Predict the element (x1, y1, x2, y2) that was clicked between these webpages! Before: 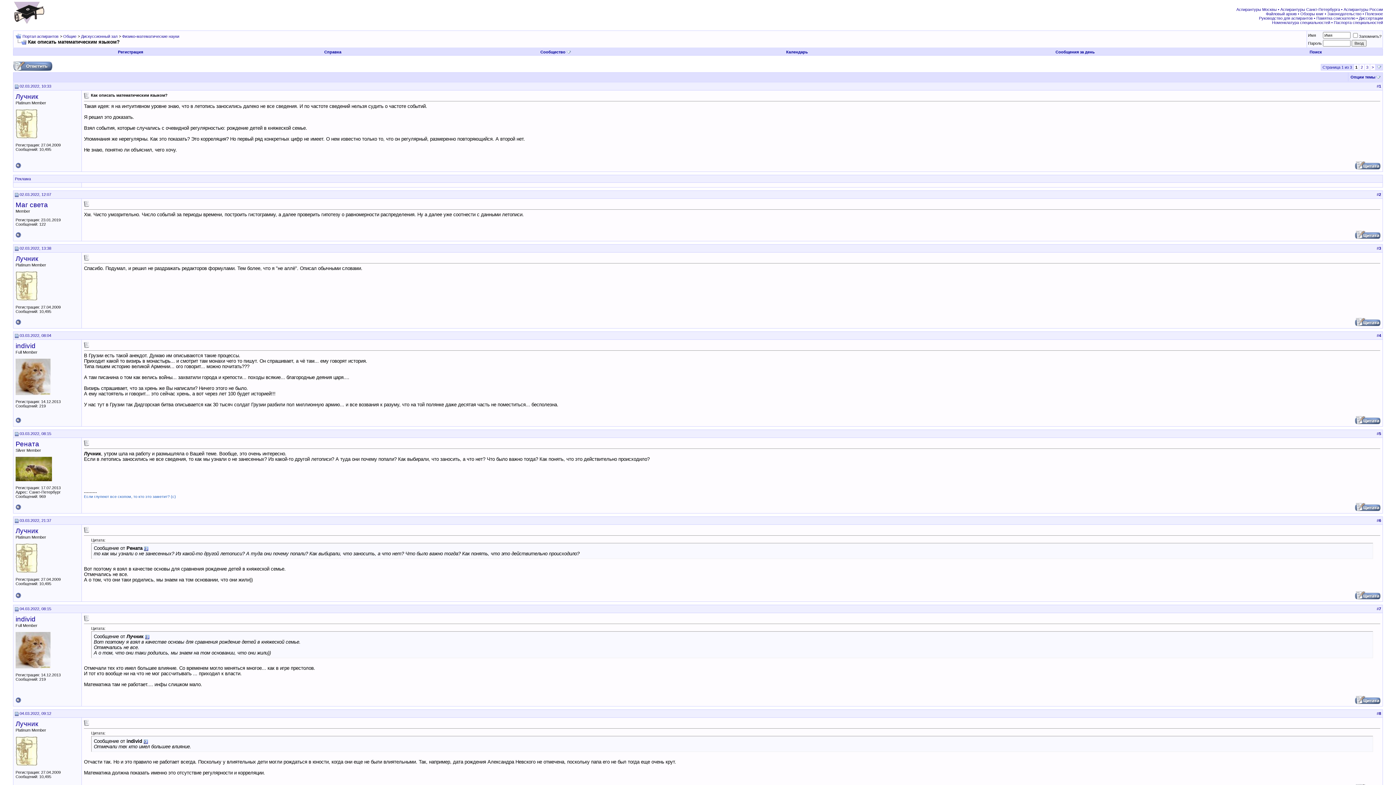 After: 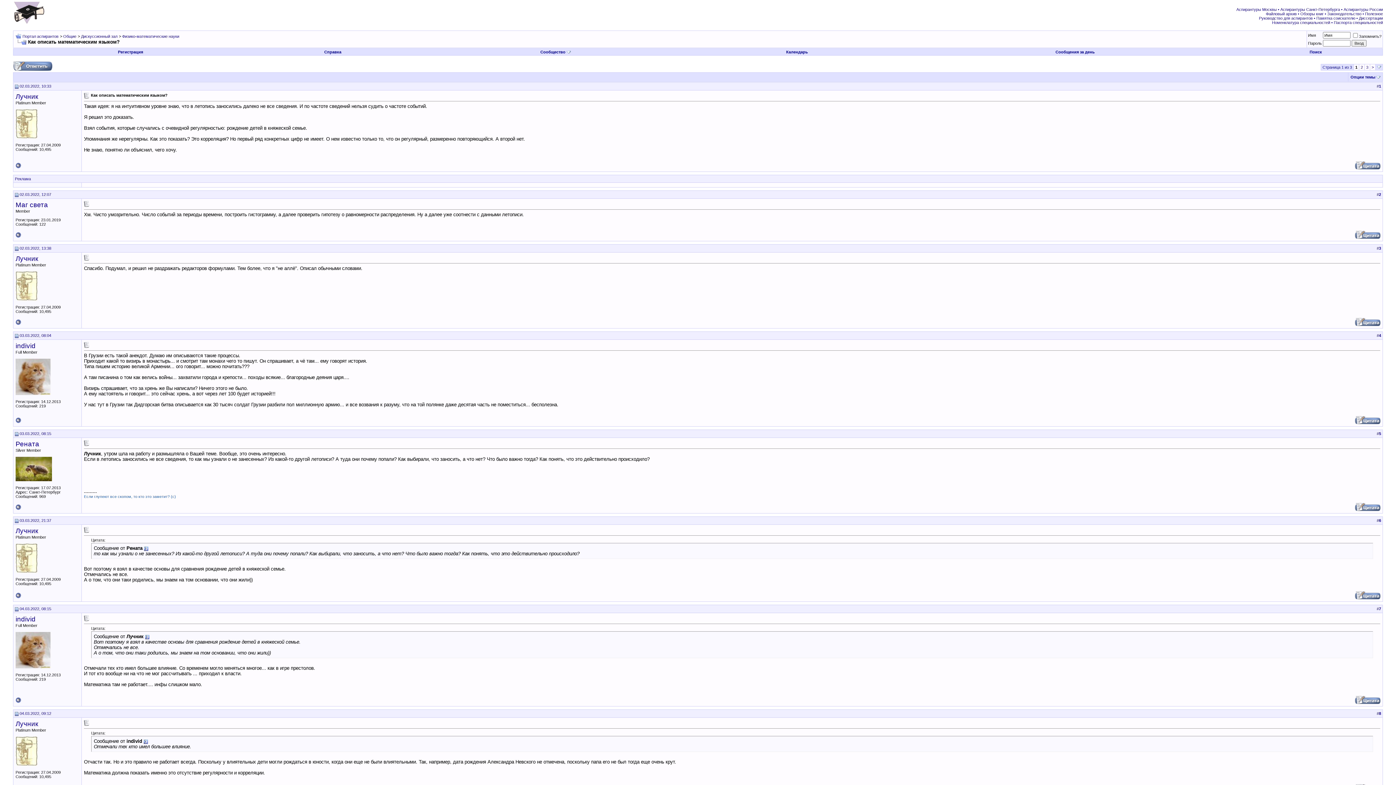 Action: bbox: (14, 192, 18, 196)